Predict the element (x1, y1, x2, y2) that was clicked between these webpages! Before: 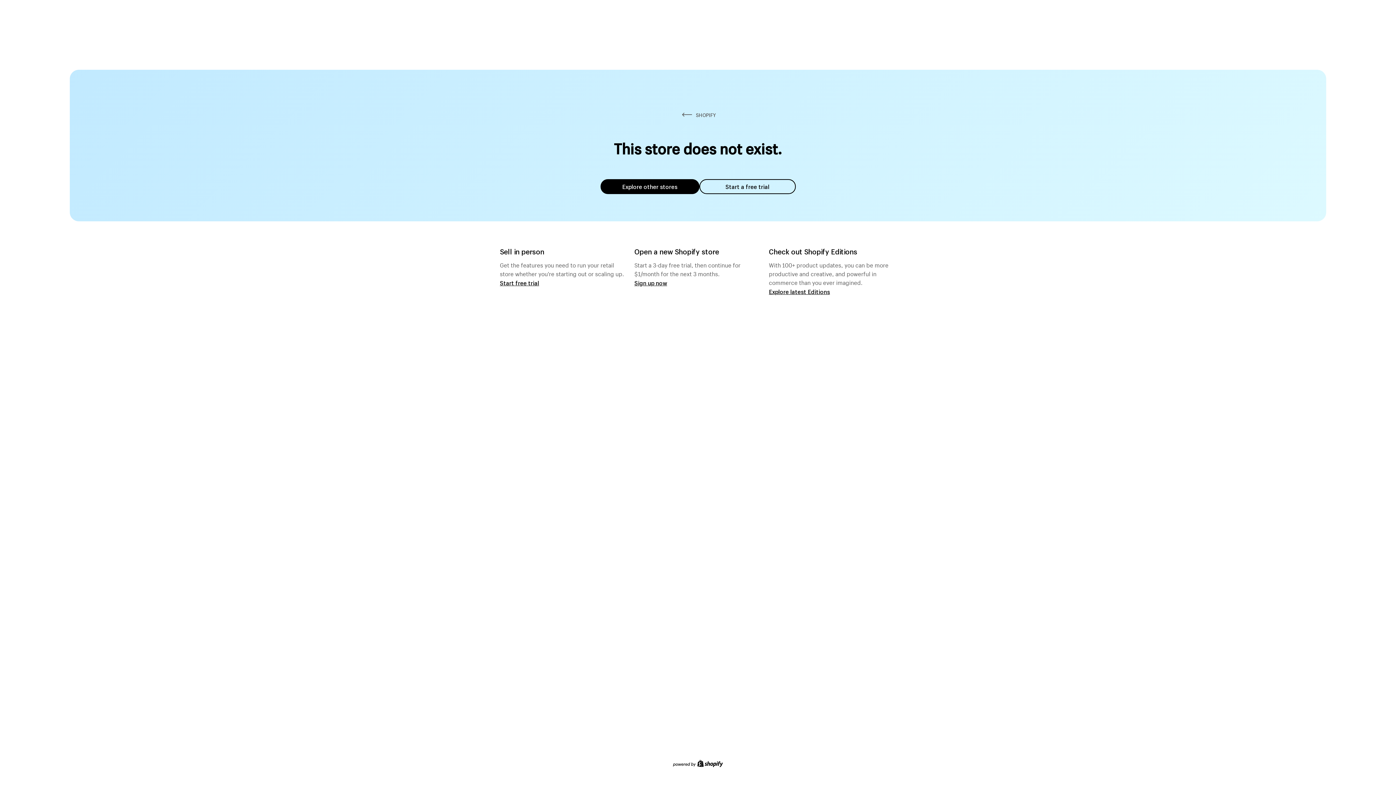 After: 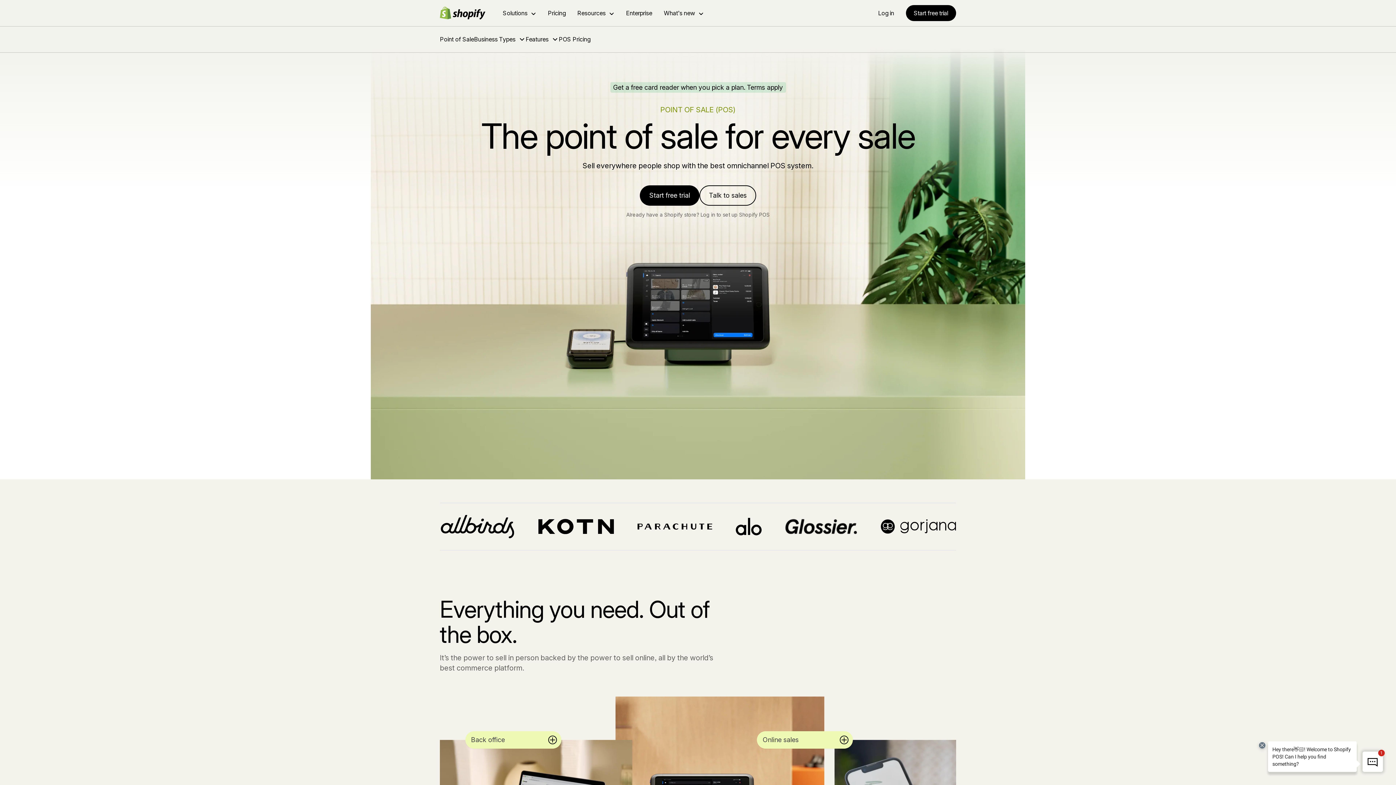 Action: bbox: (500, 279, 539, 286) label: Start free trial